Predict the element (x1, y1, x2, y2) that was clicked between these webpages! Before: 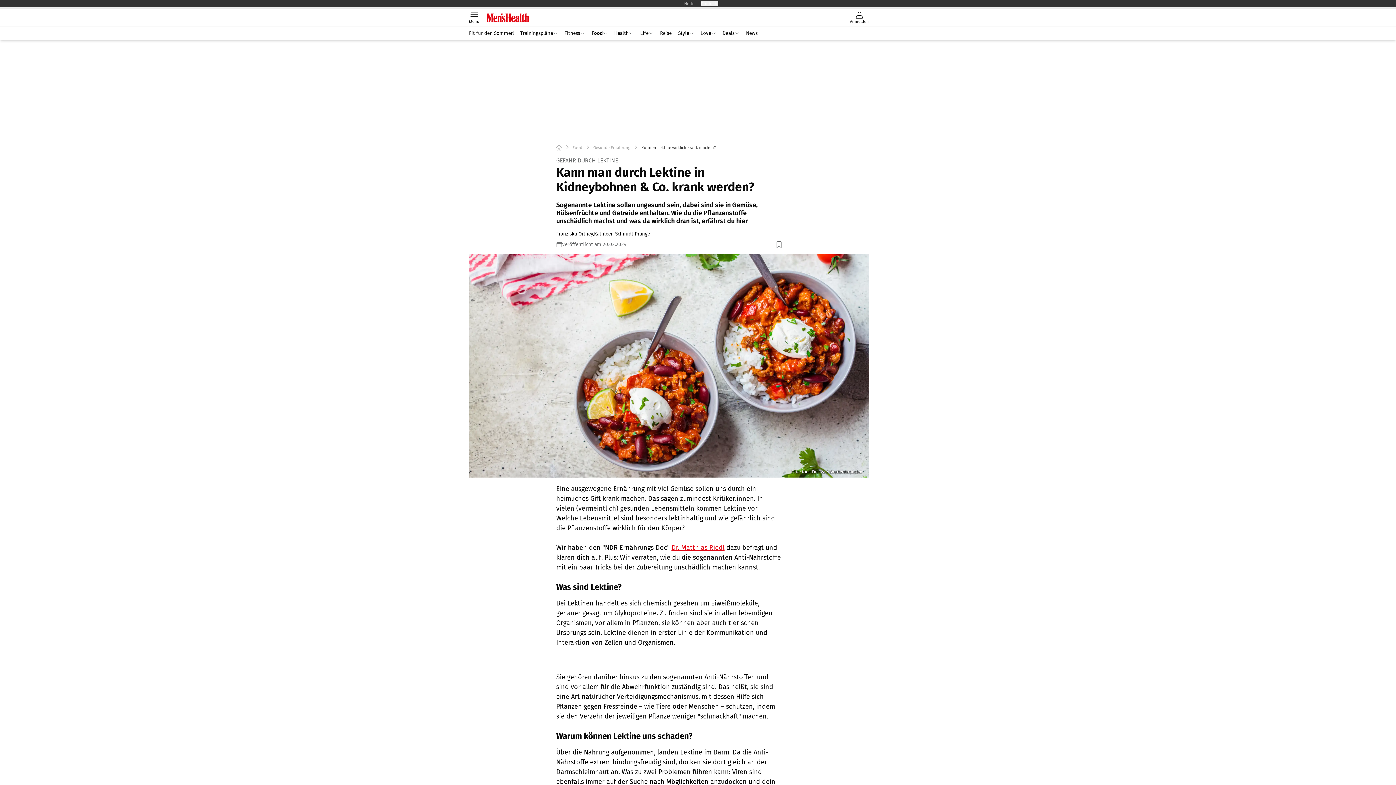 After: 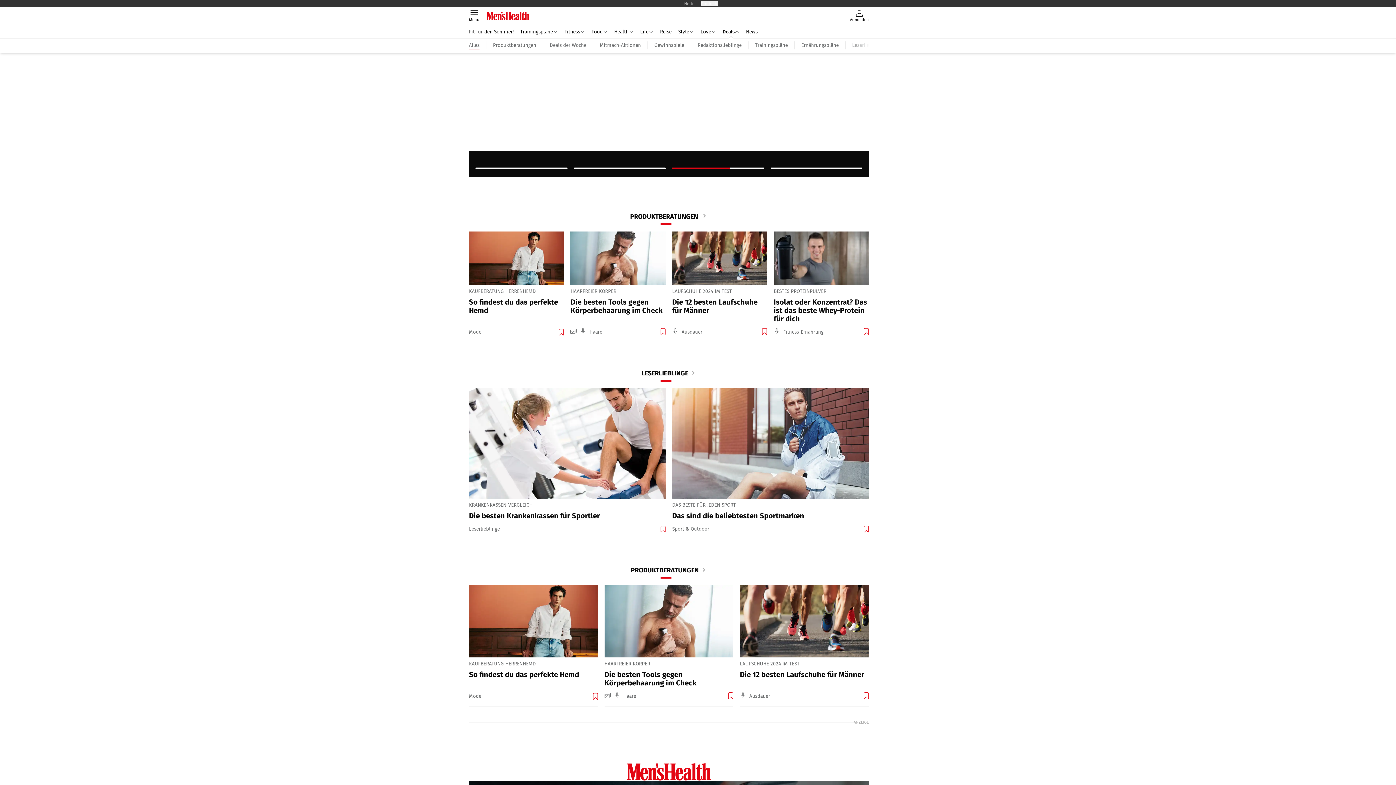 Action: bbox: (719, 30, 742, 36) label: Deals